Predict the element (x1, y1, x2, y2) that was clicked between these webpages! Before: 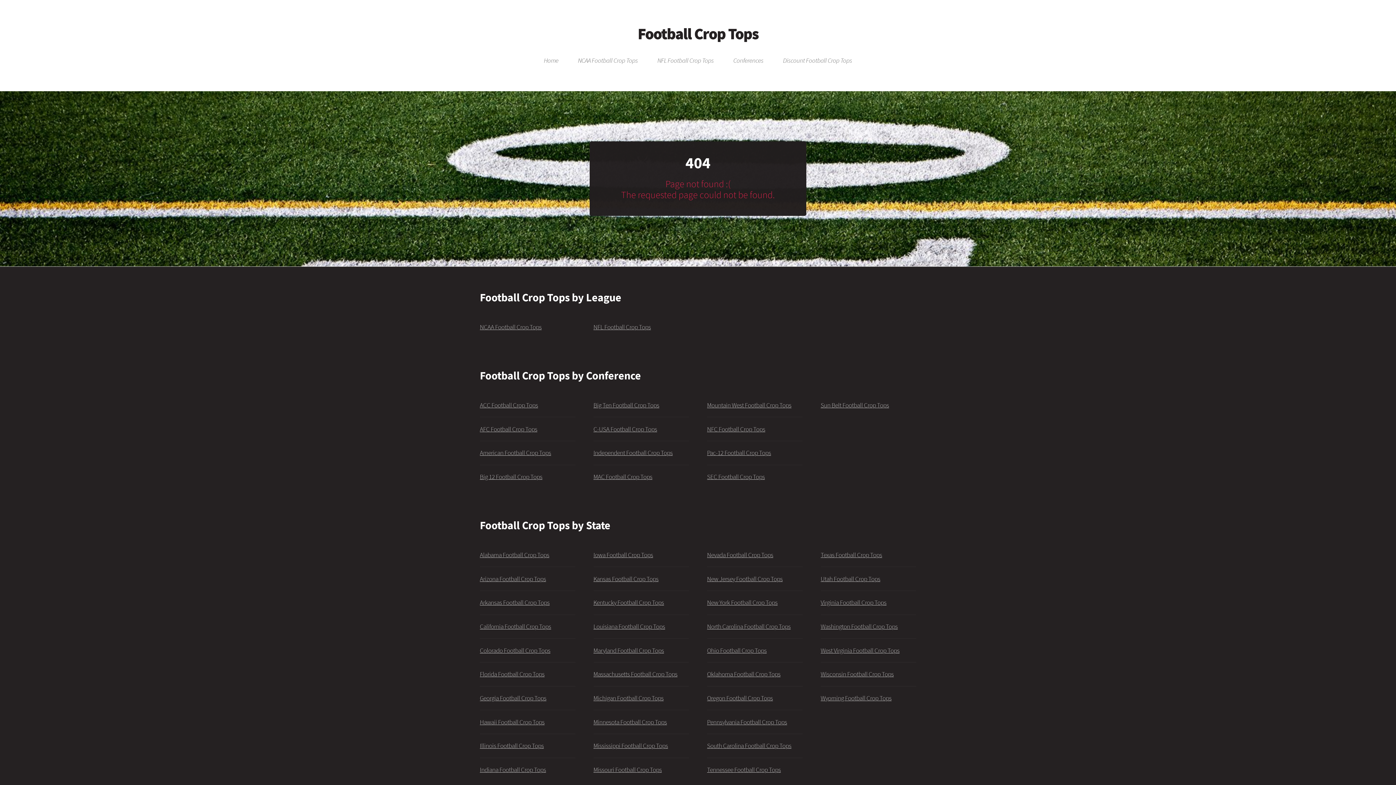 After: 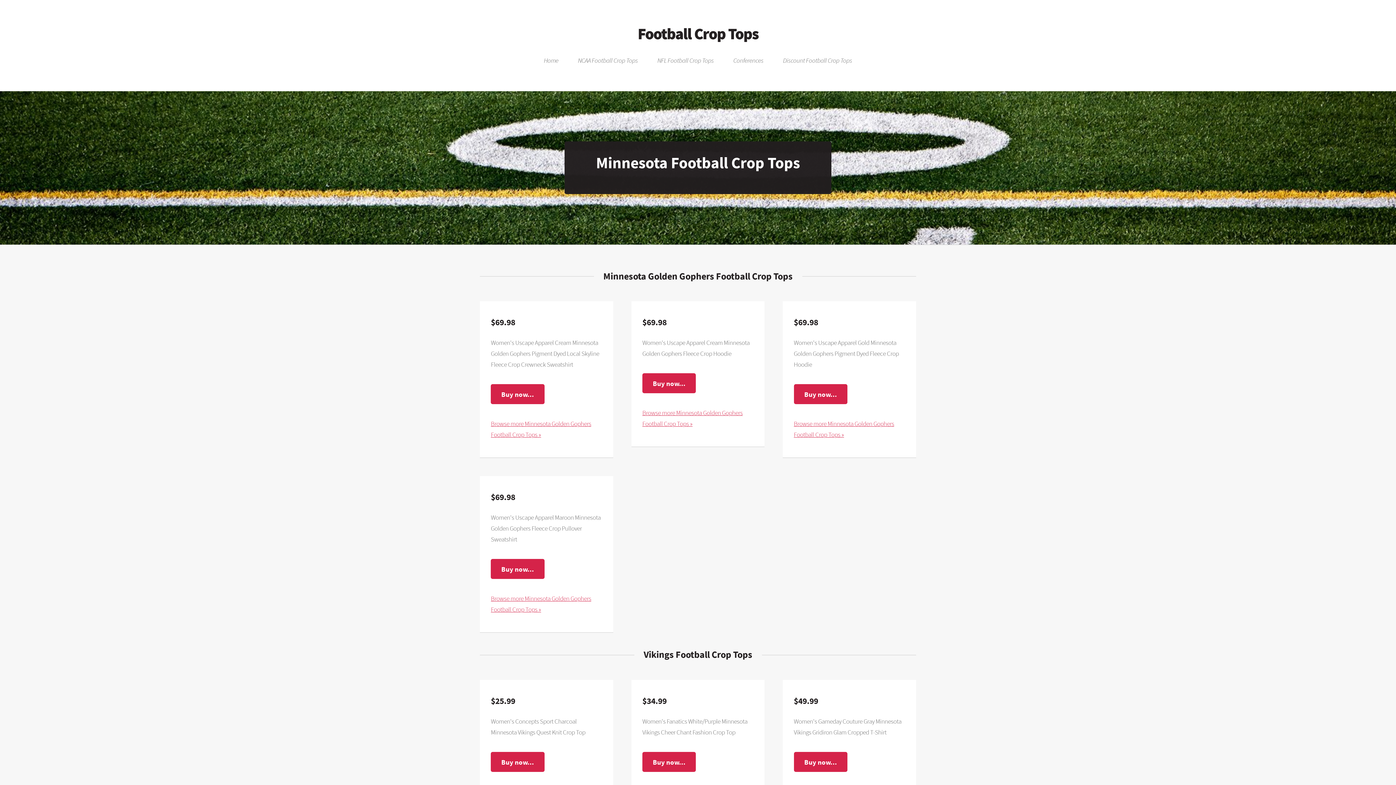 Action: label: Minnesota Football Crop Tops bbox: (593, 718, 667, 726)